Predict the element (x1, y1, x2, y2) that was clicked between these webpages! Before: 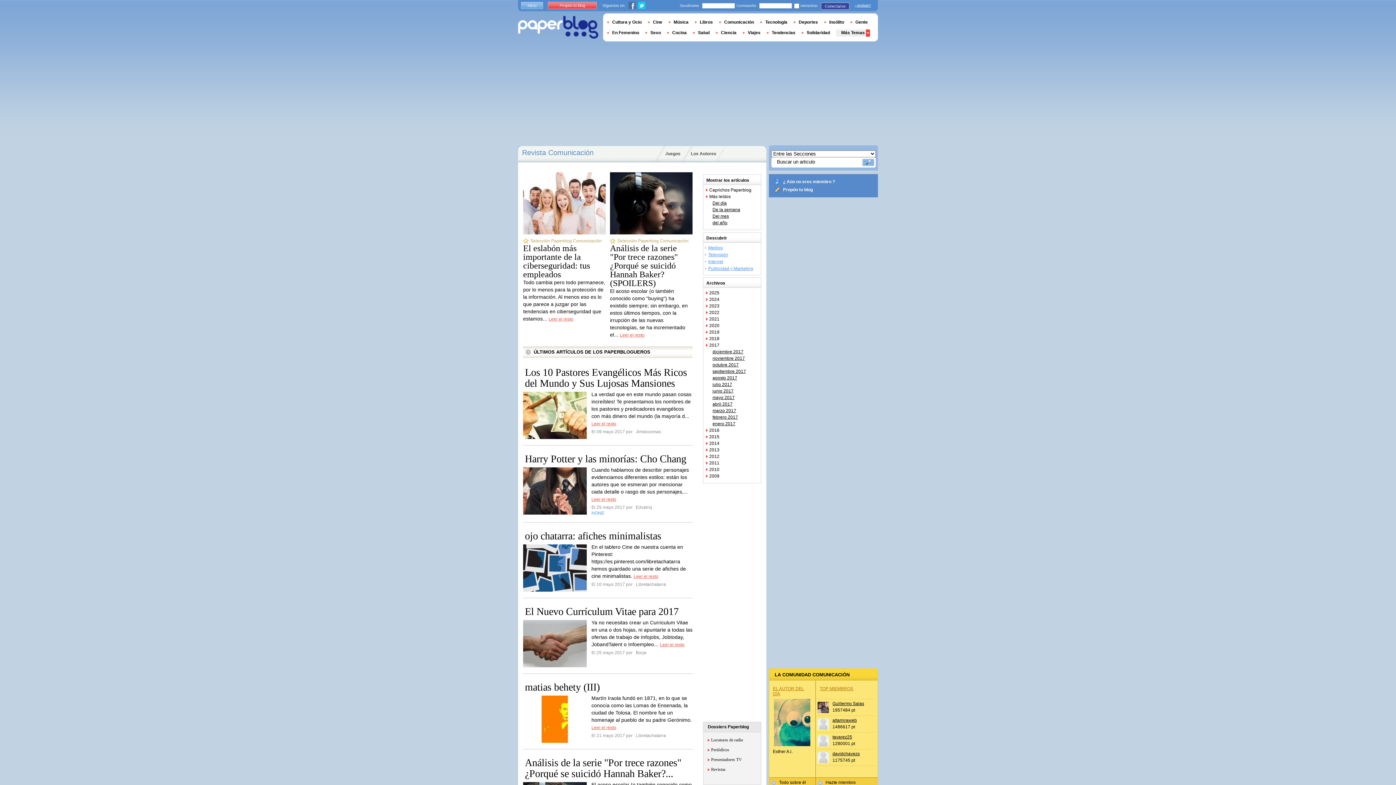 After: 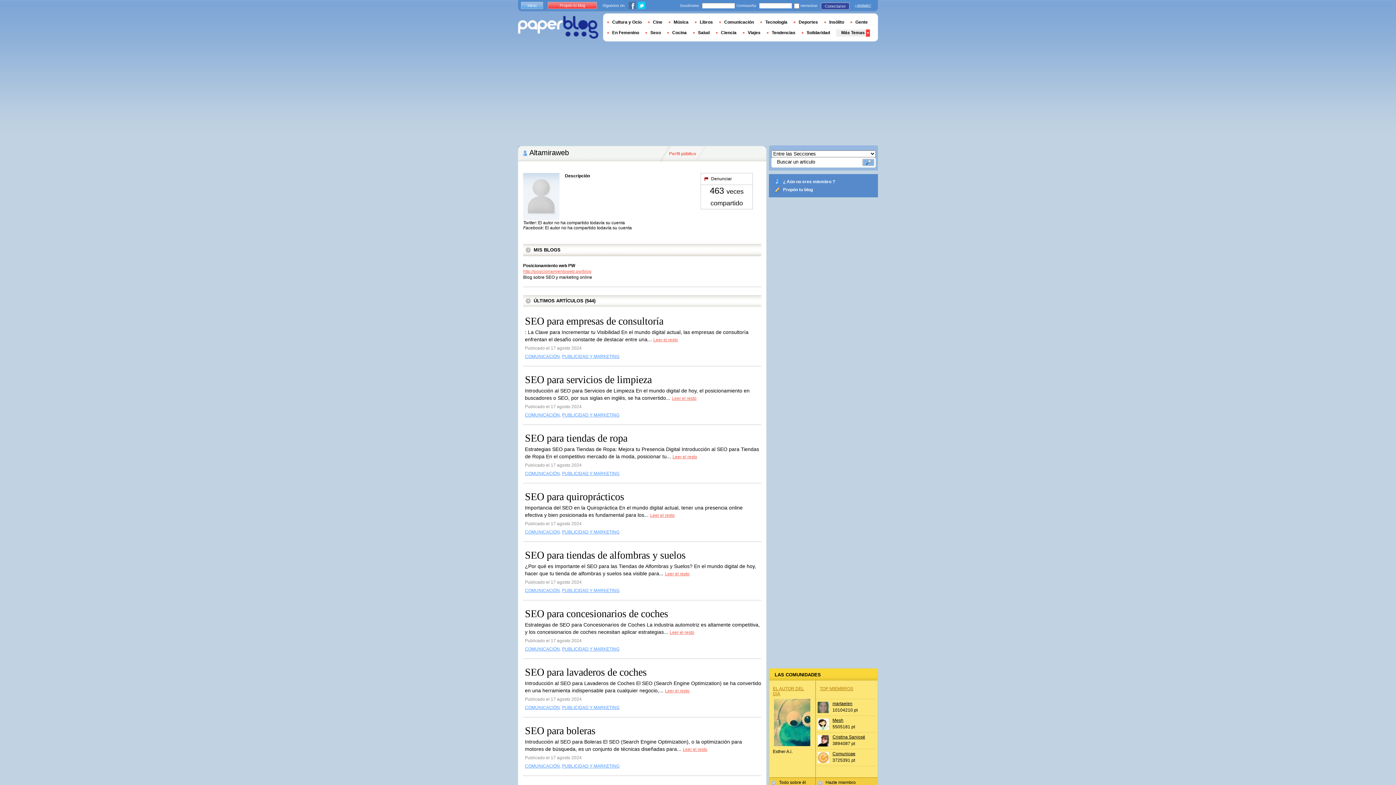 Action: bbox: (832, 718, 857, 723) label: altamiraweb